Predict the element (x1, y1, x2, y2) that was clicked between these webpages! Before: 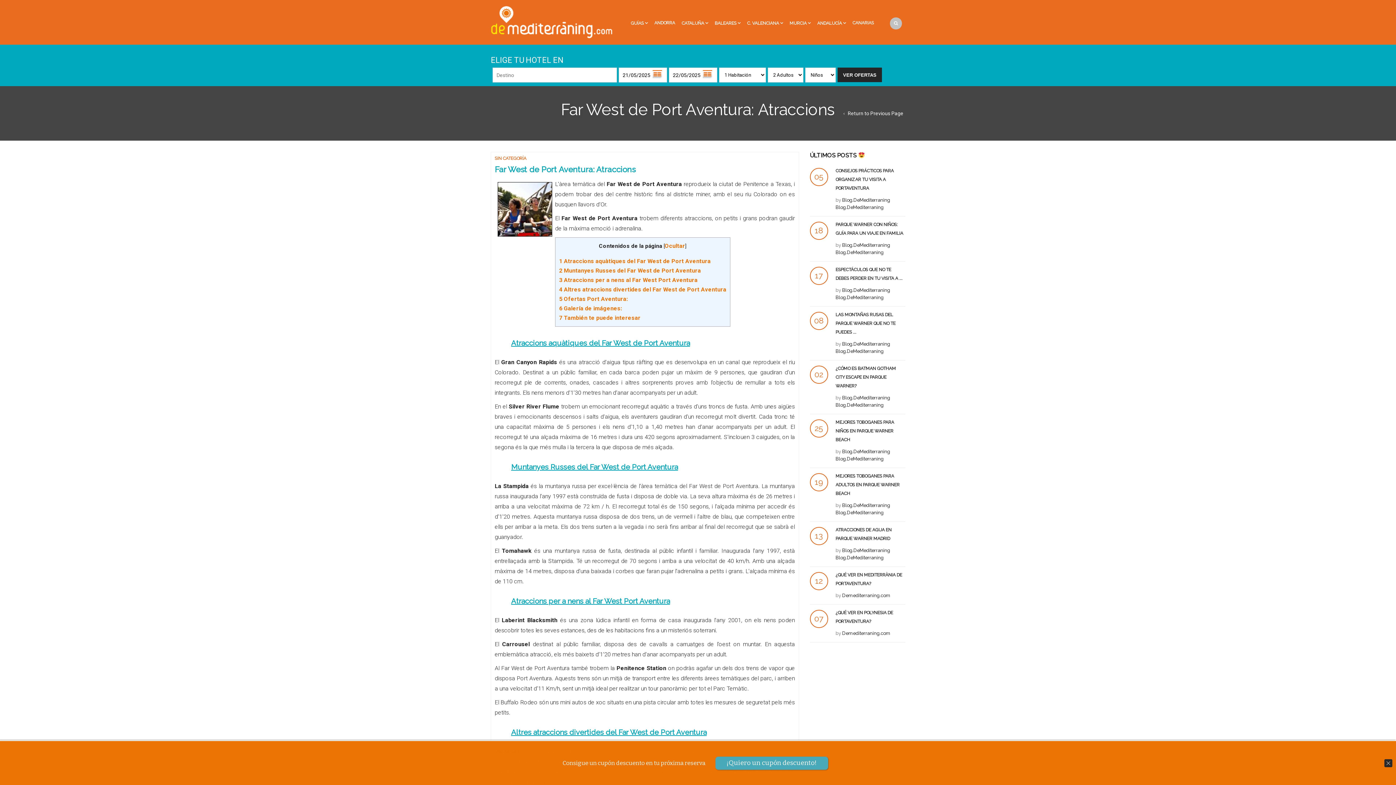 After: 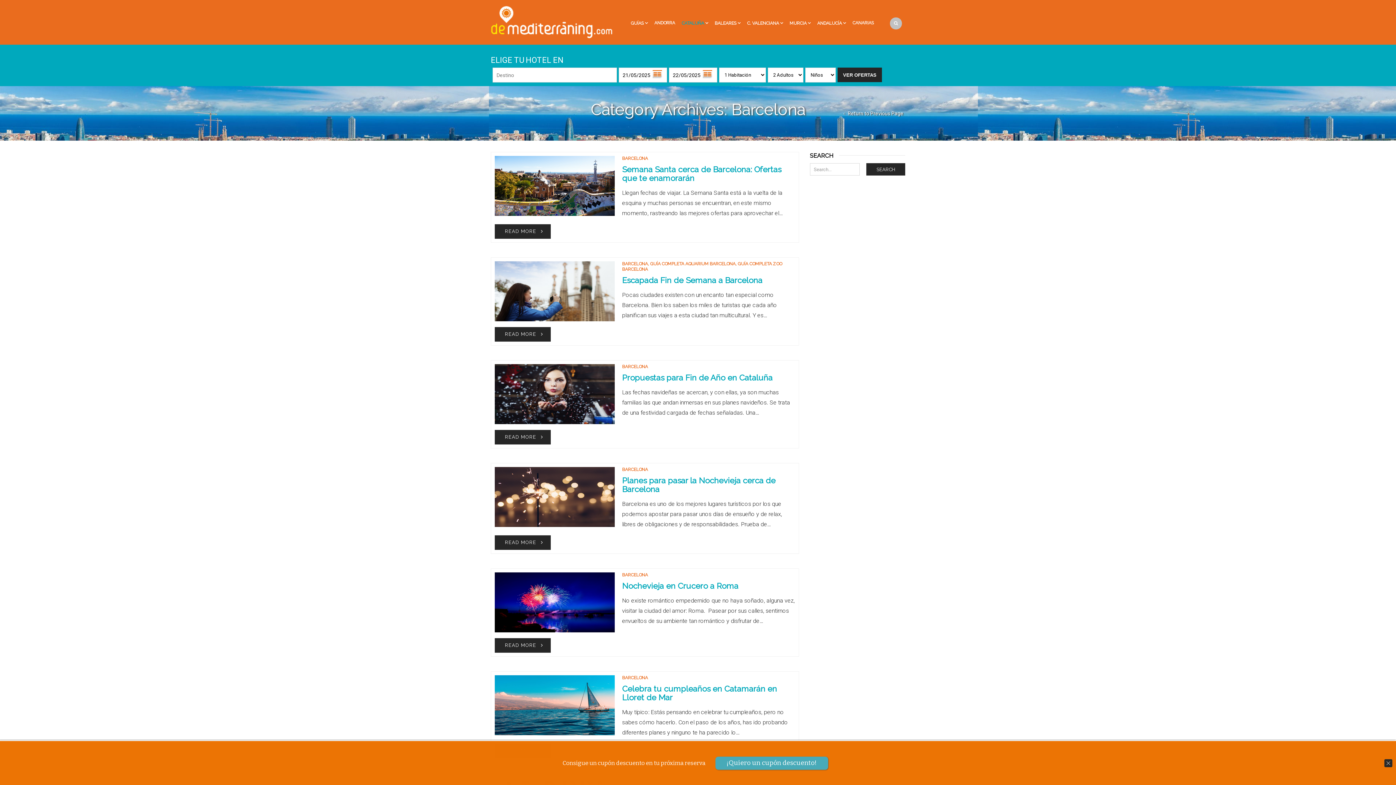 Action: bbox: (678, 13, 711, 31) label: CATALUÑA